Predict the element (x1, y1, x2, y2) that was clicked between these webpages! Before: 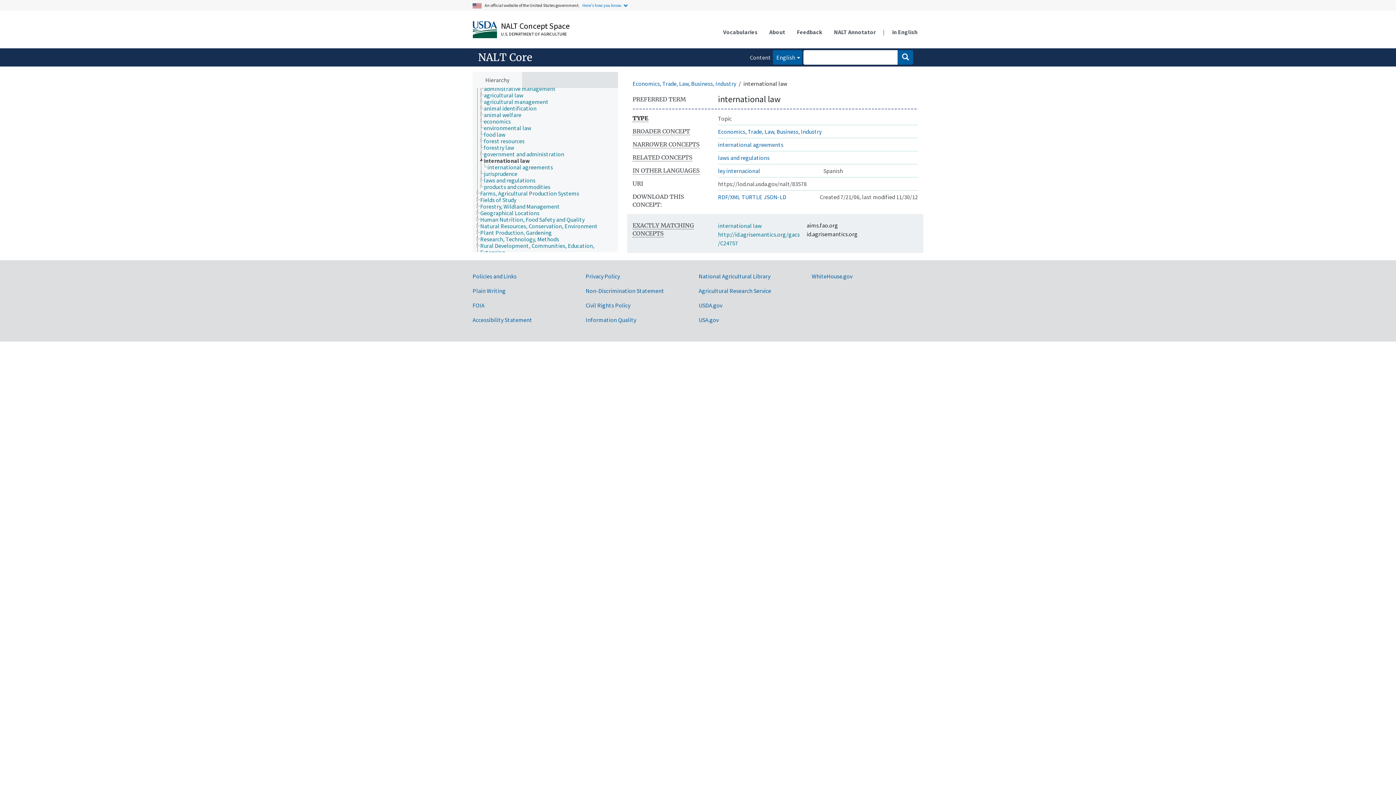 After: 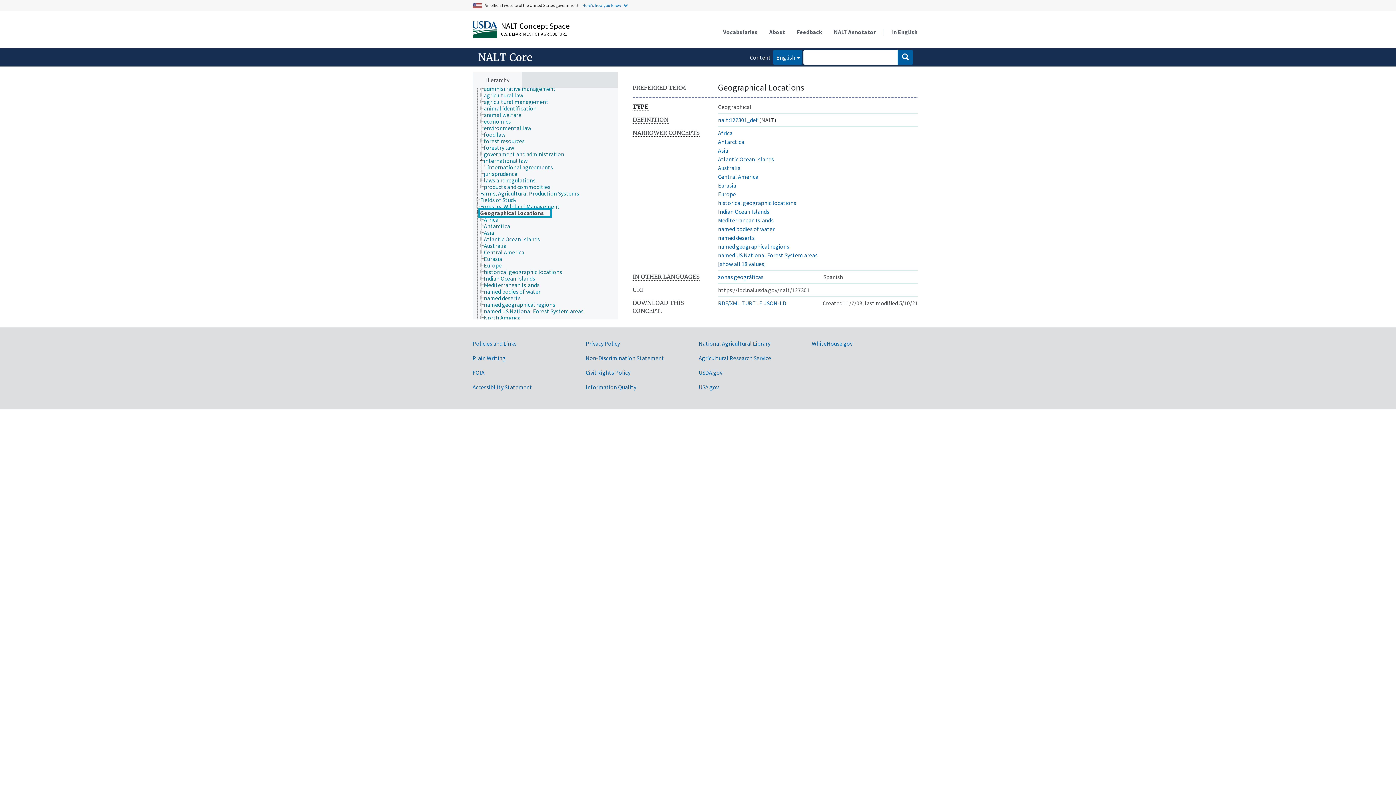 Action: label: Geographical Locations bbox: (480, 209, 546, 216)